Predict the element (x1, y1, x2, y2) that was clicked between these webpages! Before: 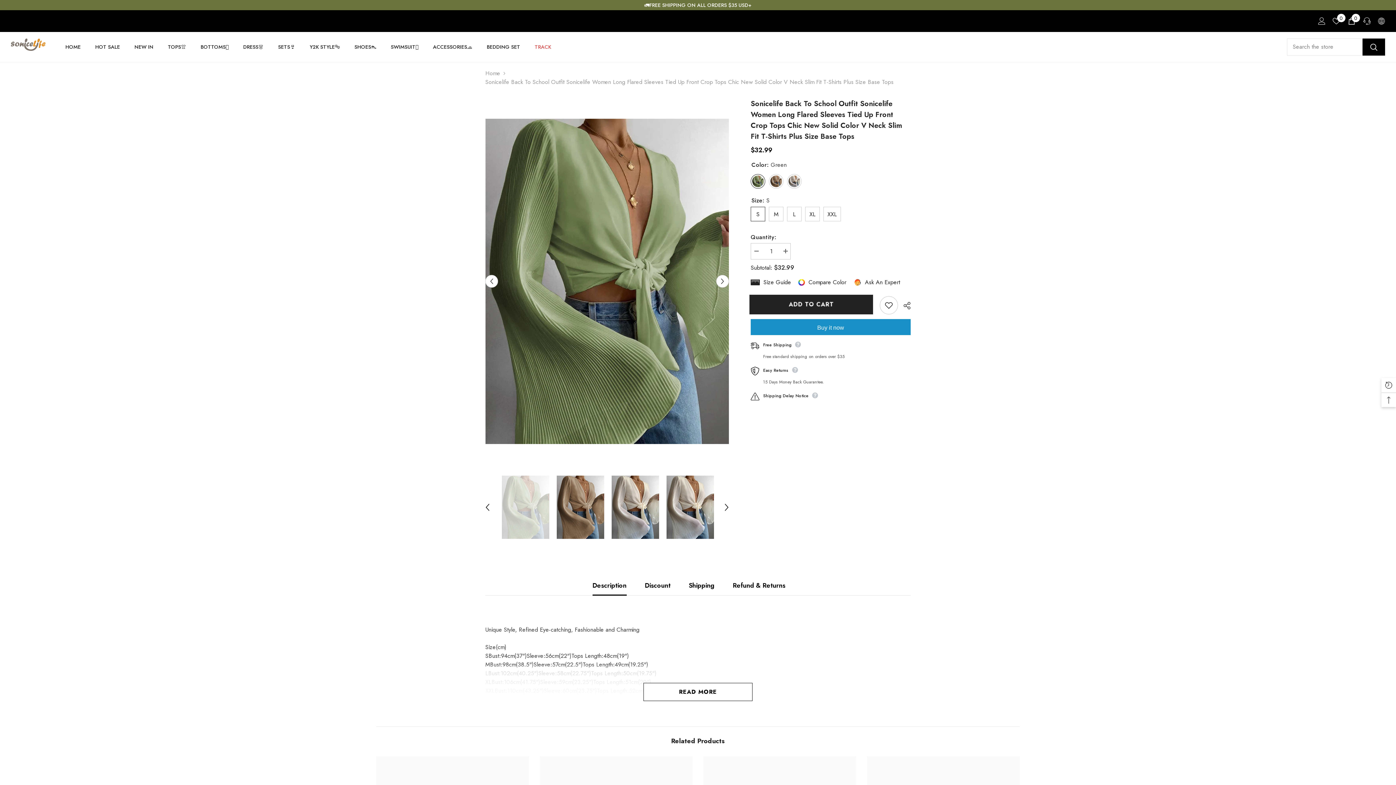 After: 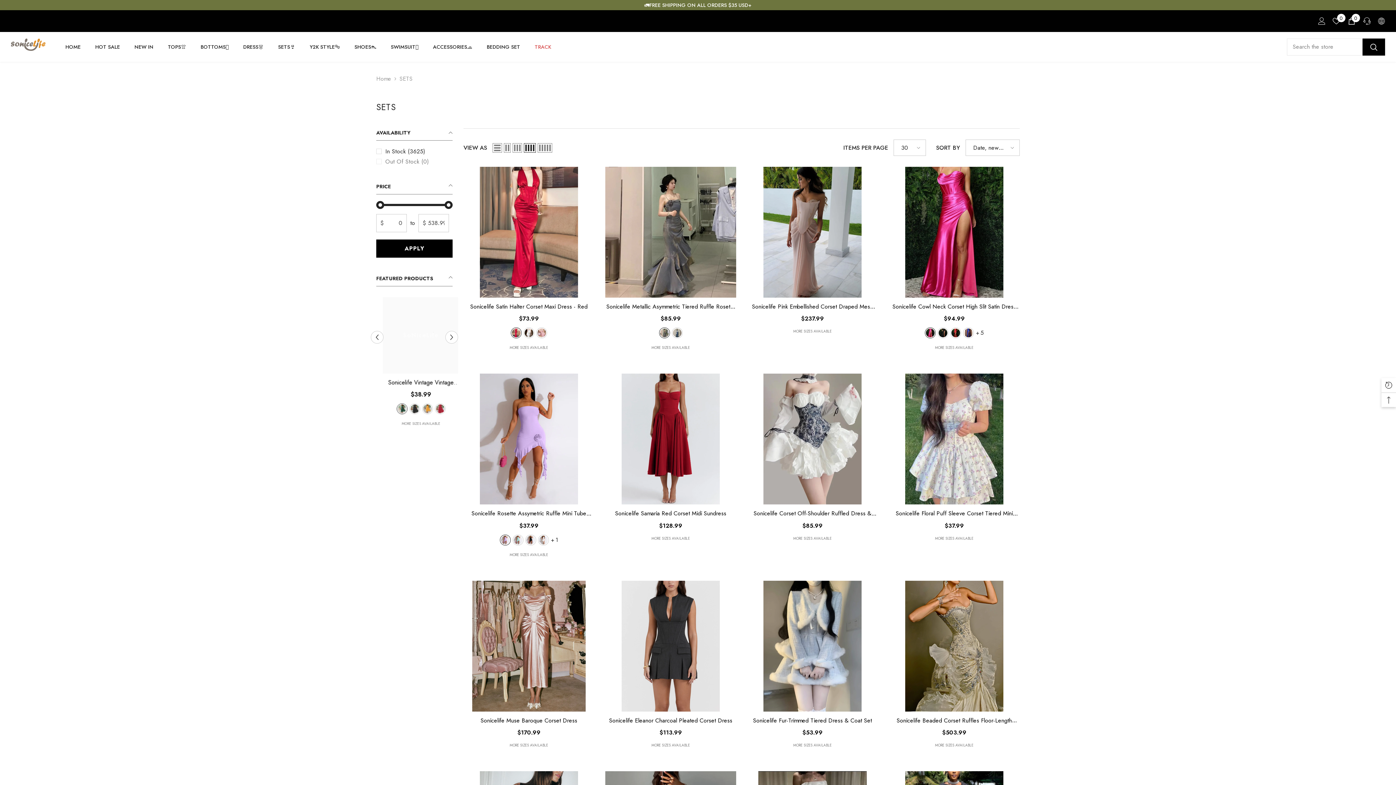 Action: bbox: (270, 42, 302, 61) label: SETS👙